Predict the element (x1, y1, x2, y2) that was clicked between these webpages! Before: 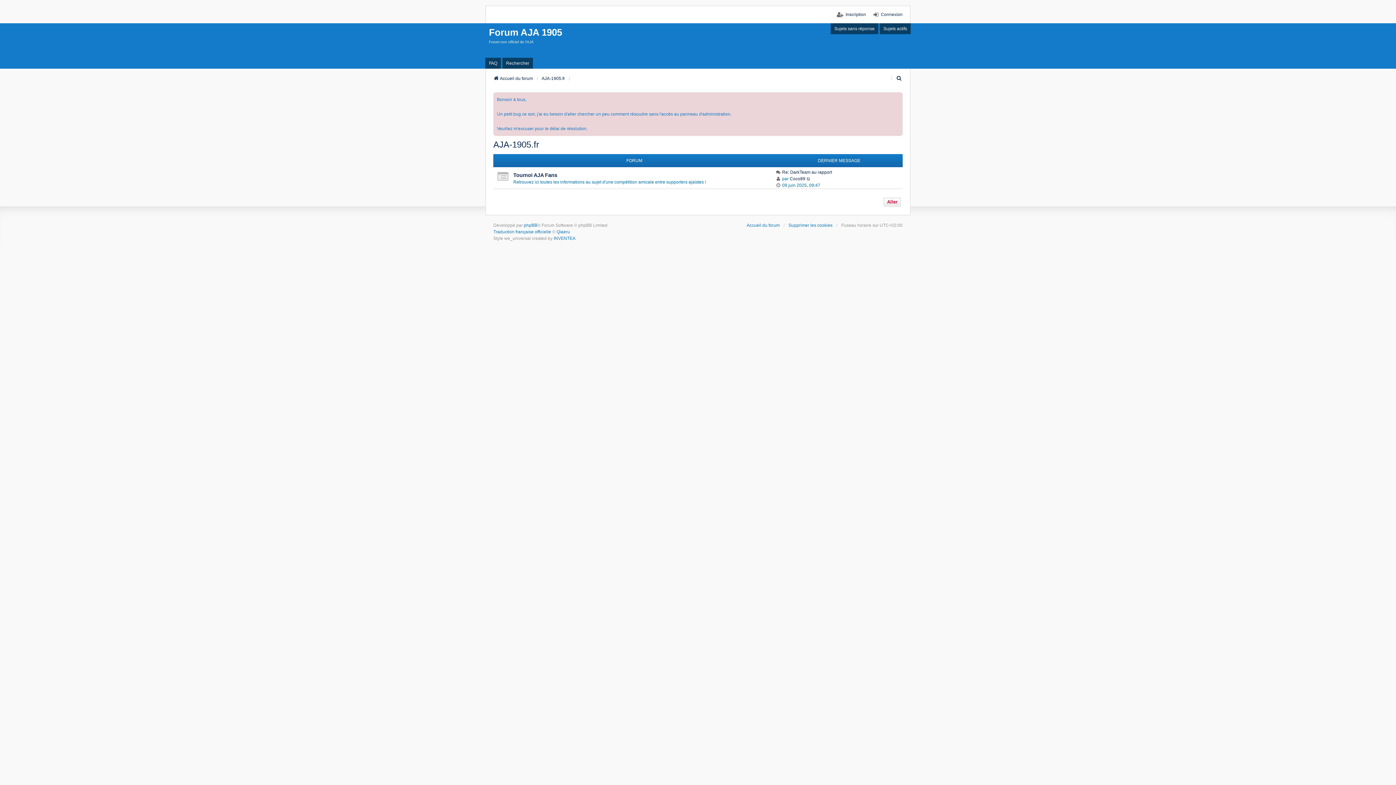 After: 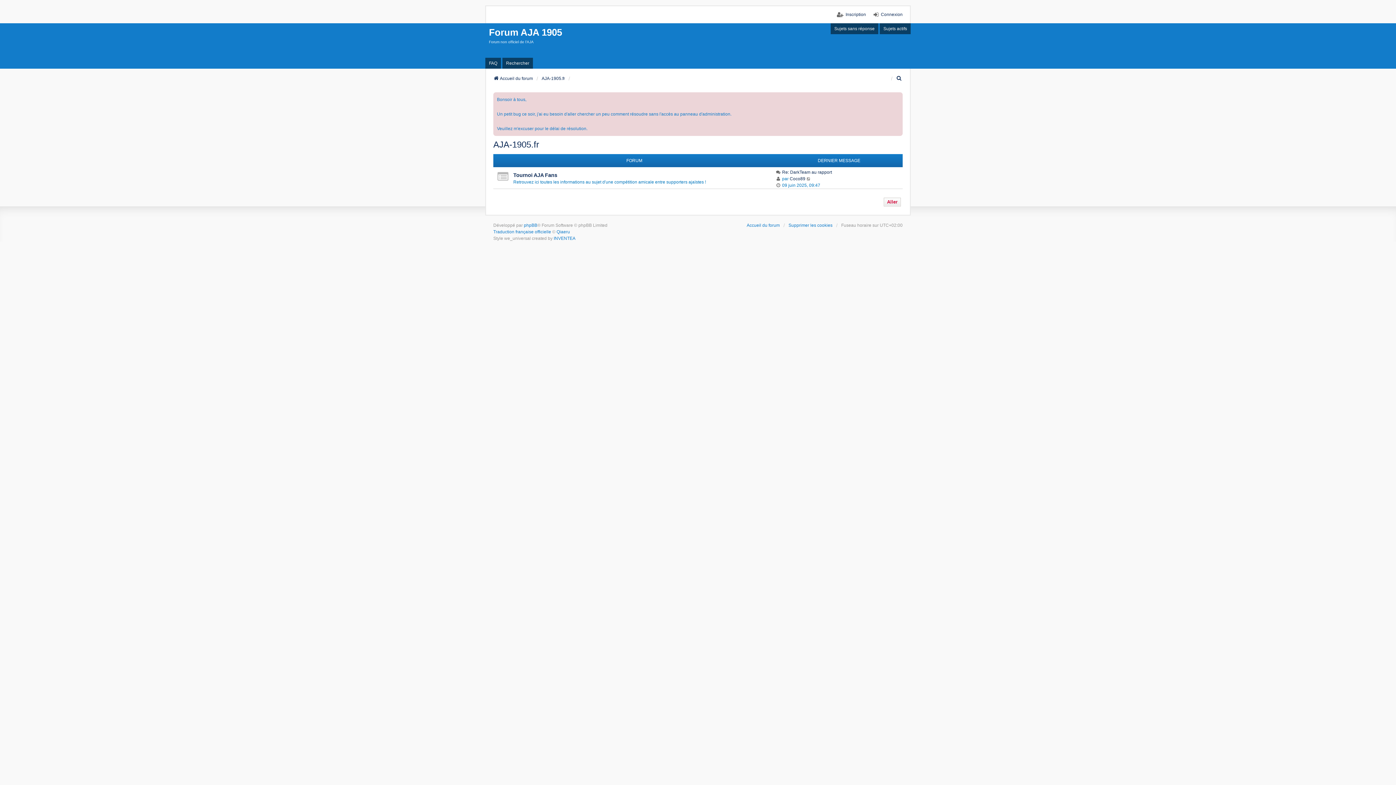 Action: label: AJA-1905.fr bbox: (541, 75, 565, 81)